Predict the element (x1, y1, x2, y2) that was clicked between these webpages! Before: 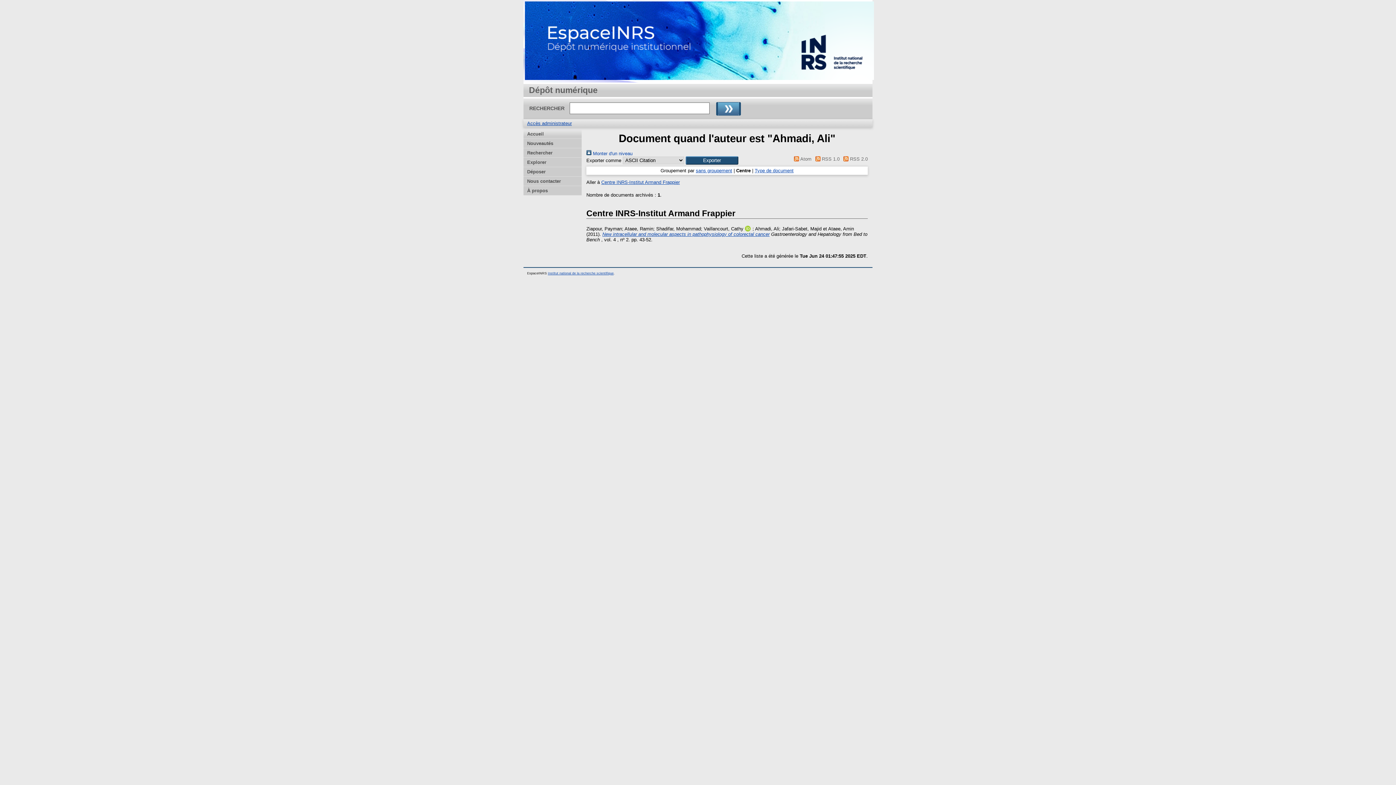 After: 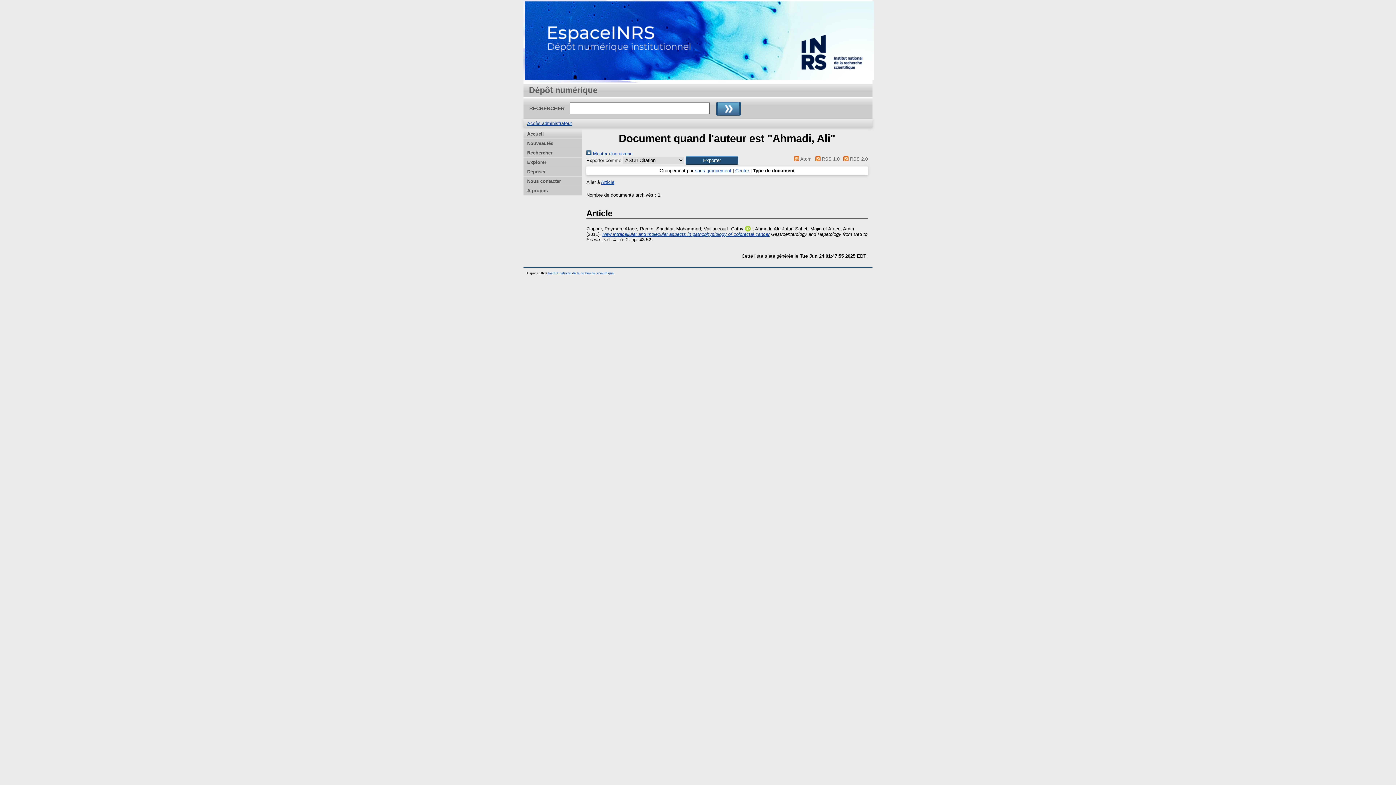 Action: bbox: (754, 168, 793, 173) label: Type de document